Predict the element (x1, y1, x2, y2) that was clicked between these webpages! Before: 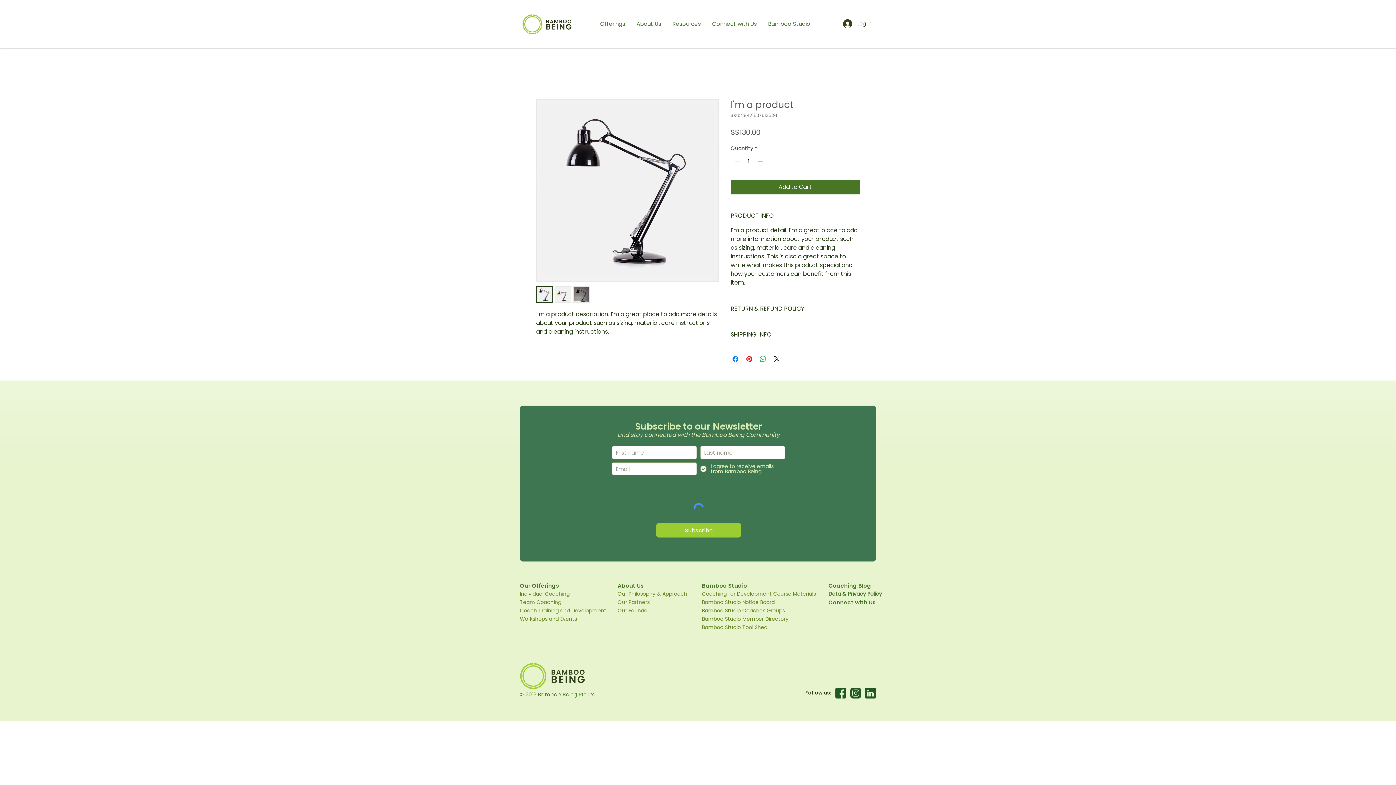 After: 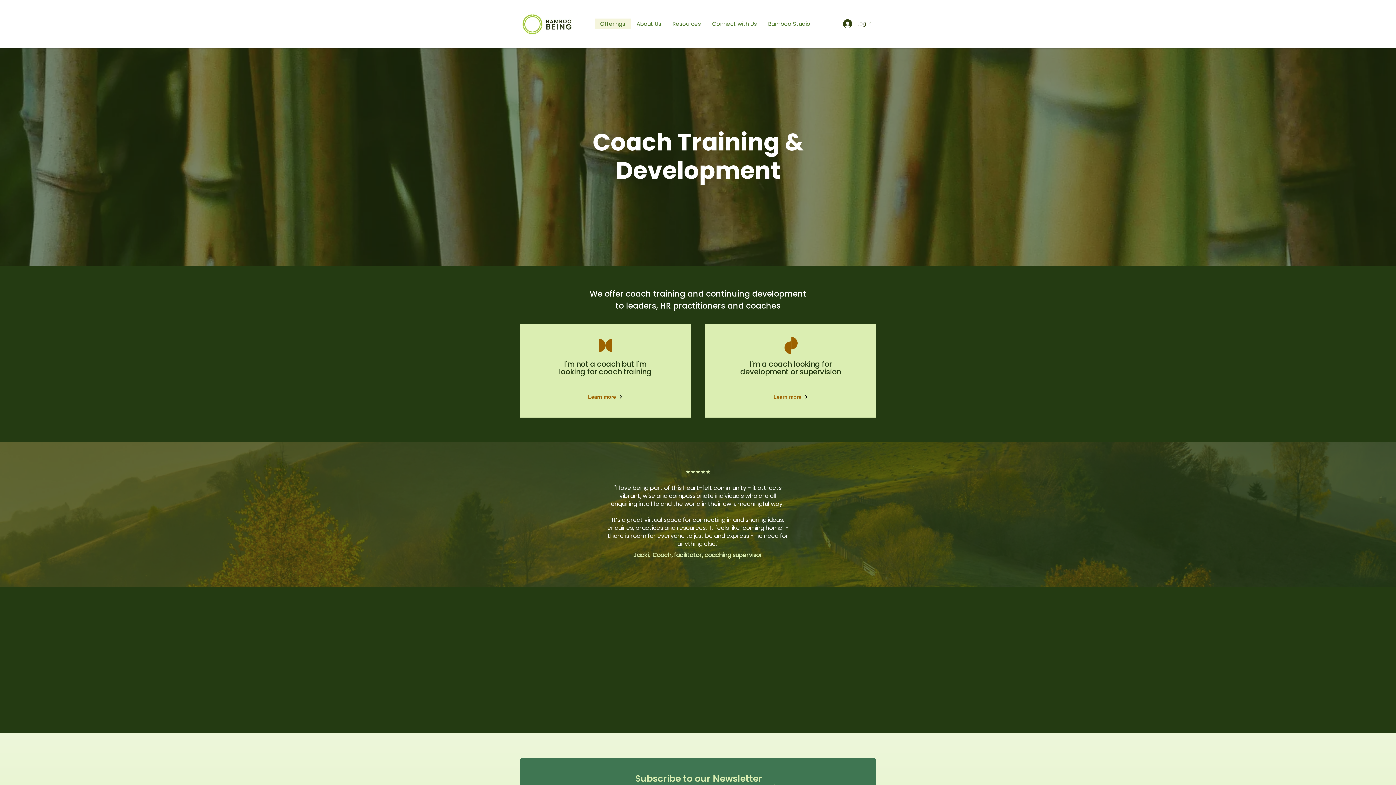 Action: label: Coach Training and Development bbox: (520, 607, 606, 614)